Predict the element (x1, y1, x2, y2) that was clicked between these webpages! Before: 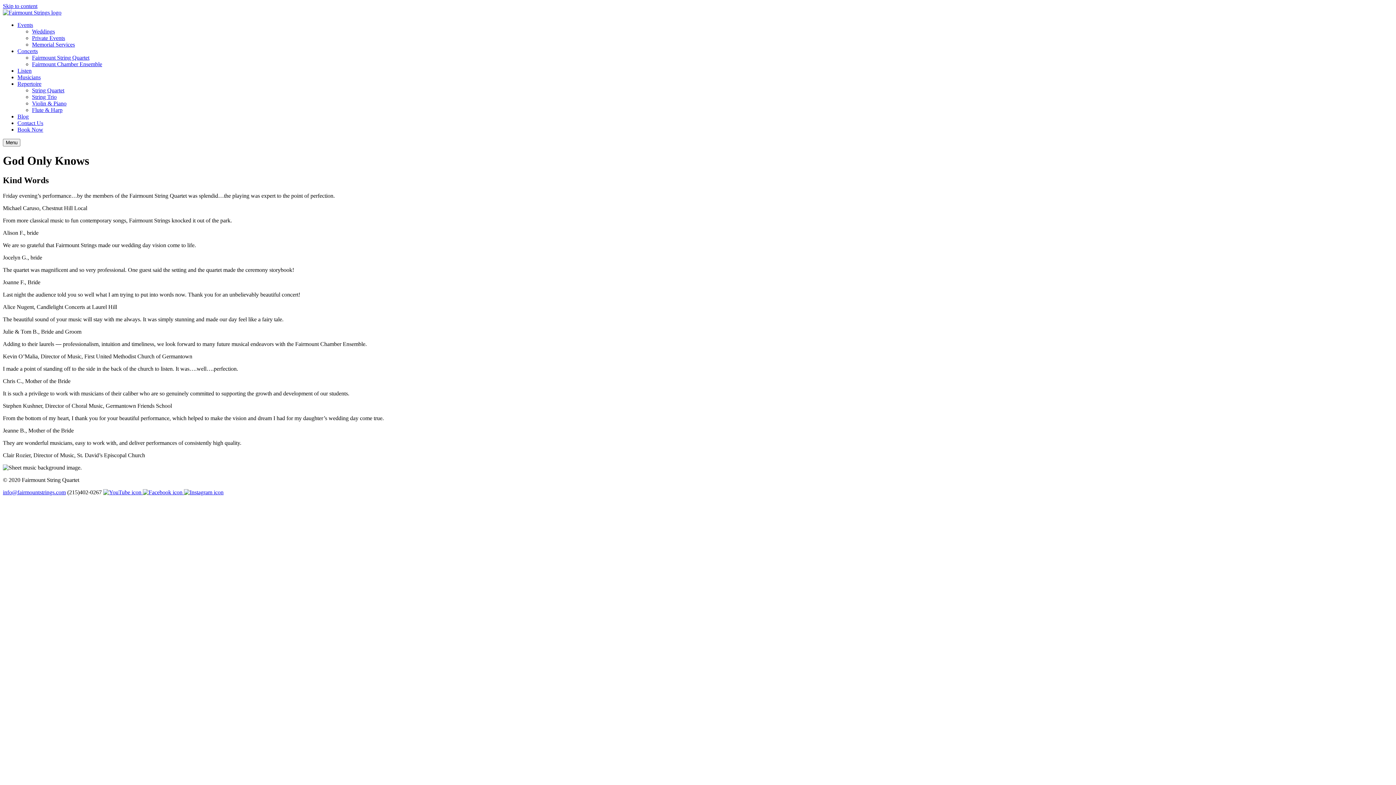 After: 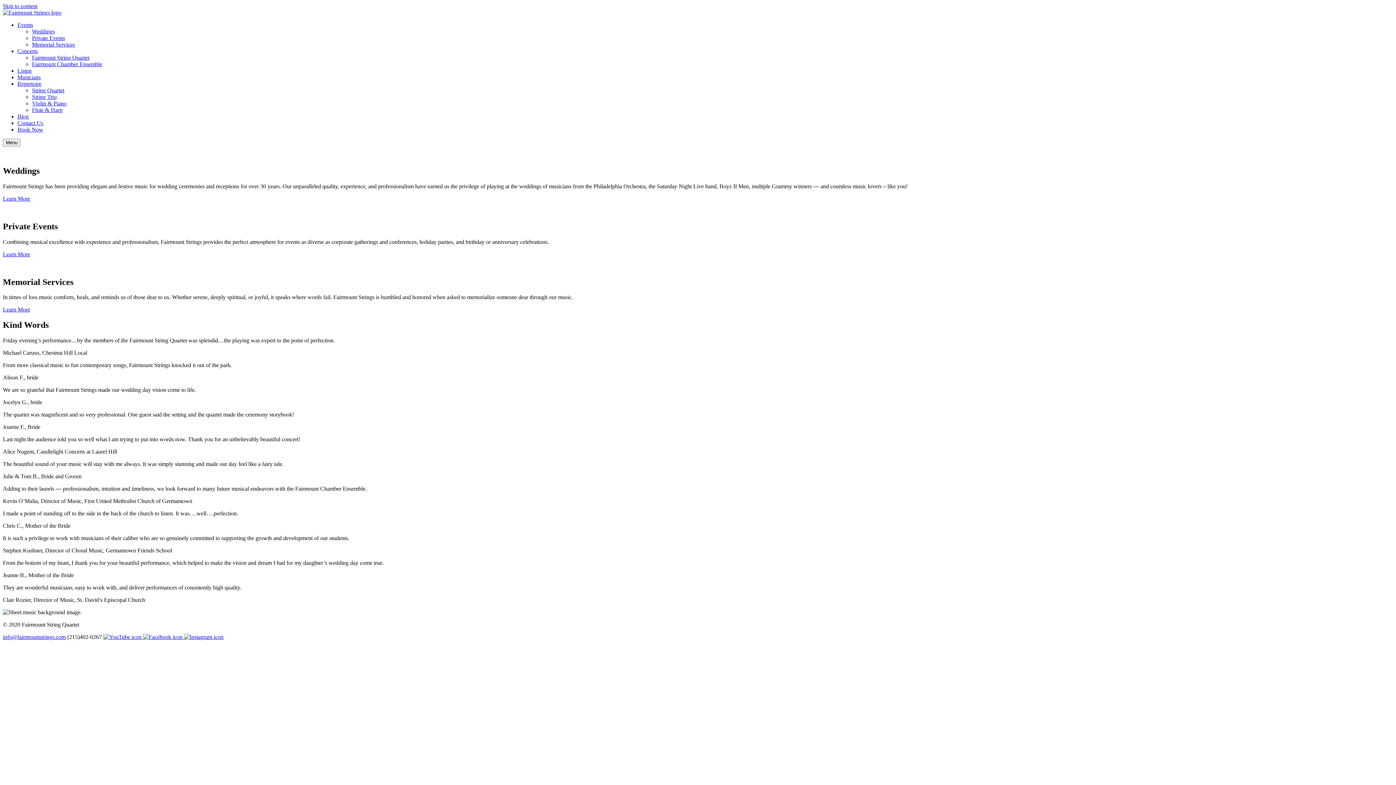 Action: bbox: (17, 21, 33, 28) label: Events